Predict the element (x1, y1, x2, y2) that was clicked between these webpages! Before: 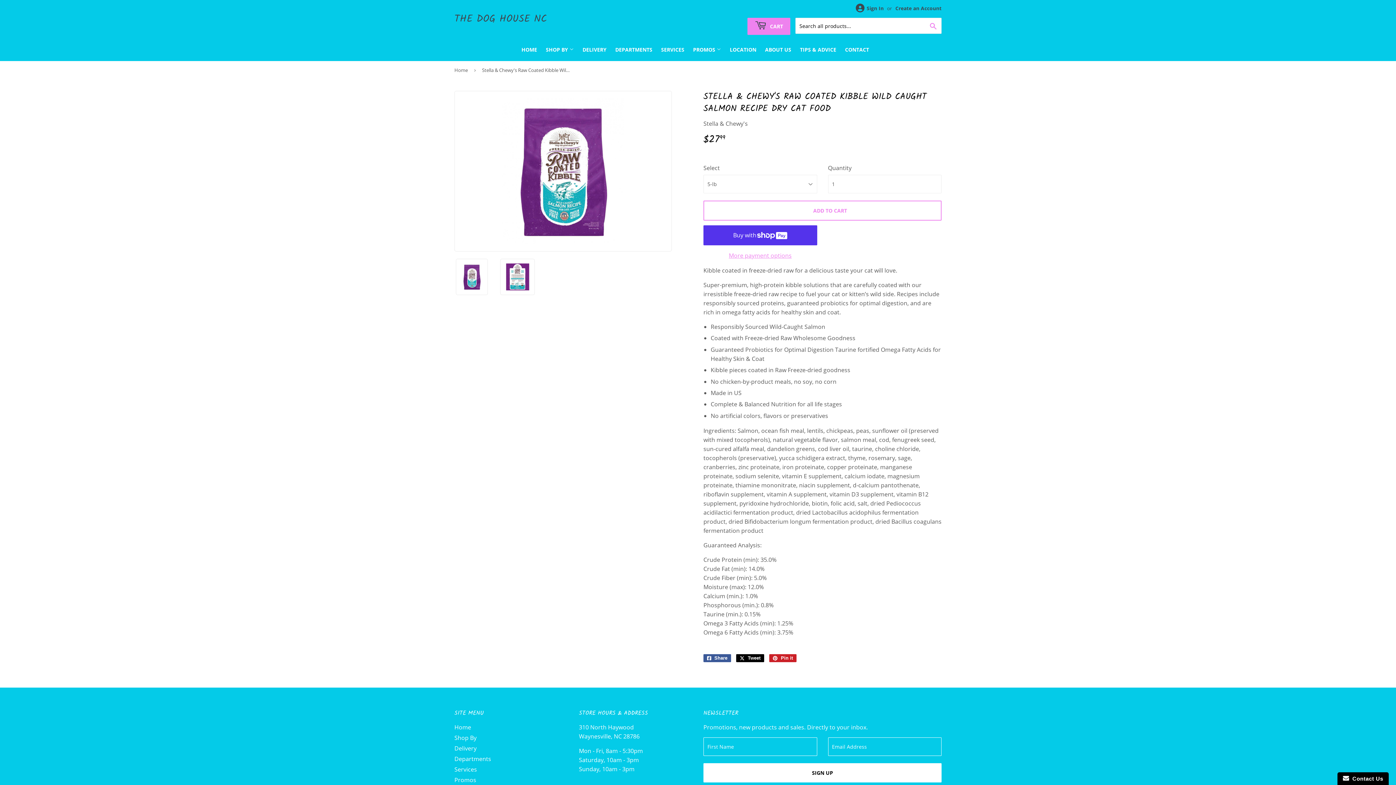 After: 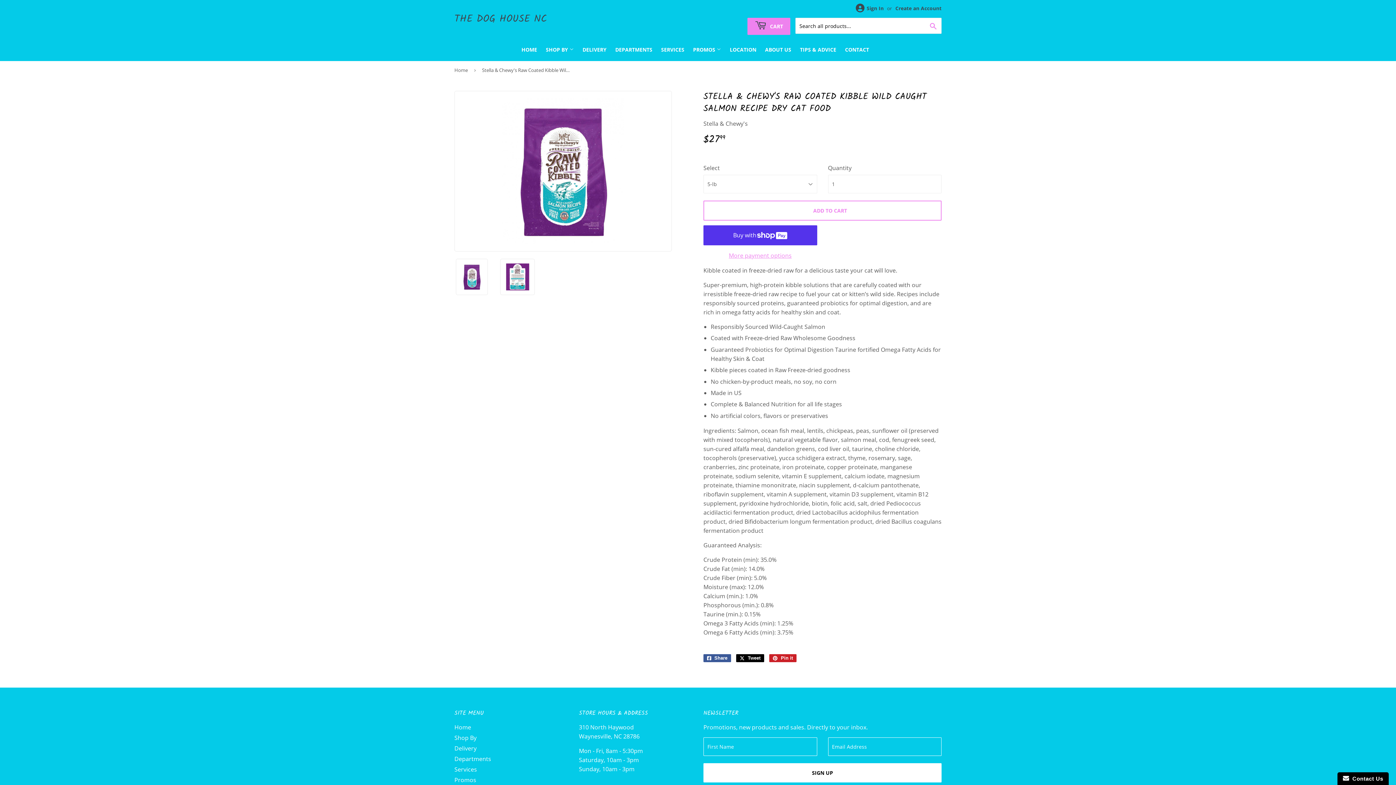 Action: bbox: (462, 98, 664, 244)